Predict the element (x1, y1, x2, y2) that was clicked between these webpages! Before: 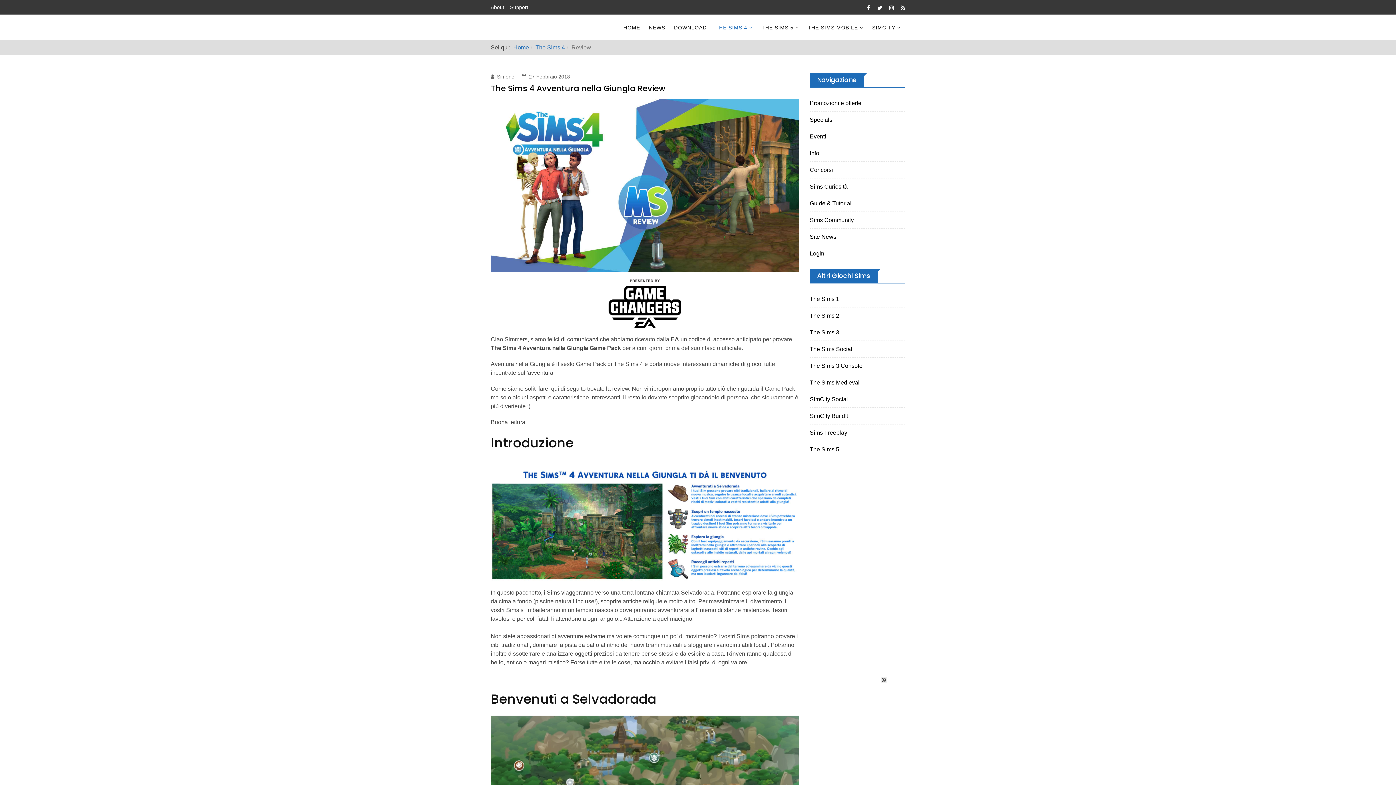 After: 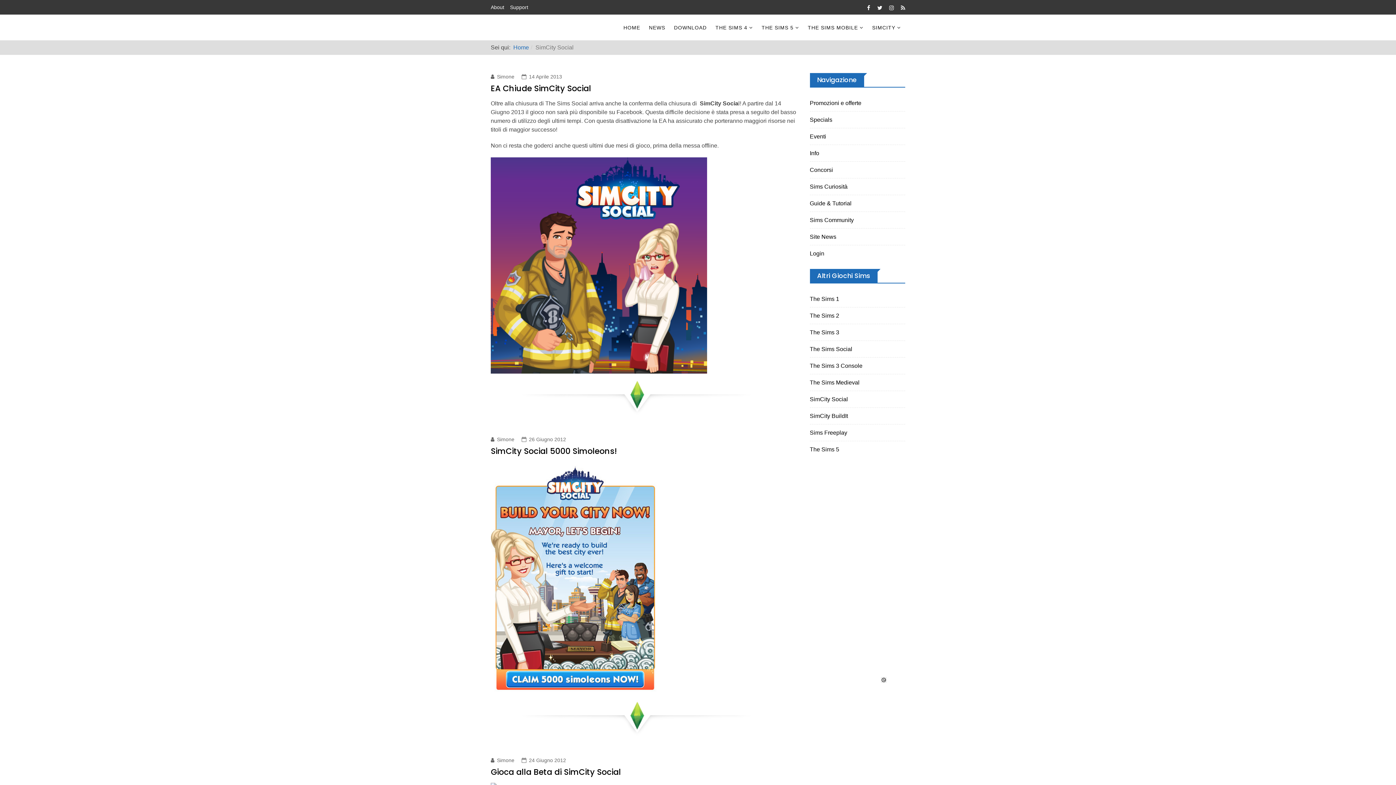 Action: label: SimCity Social bbox: (810, 394, 905, 404)